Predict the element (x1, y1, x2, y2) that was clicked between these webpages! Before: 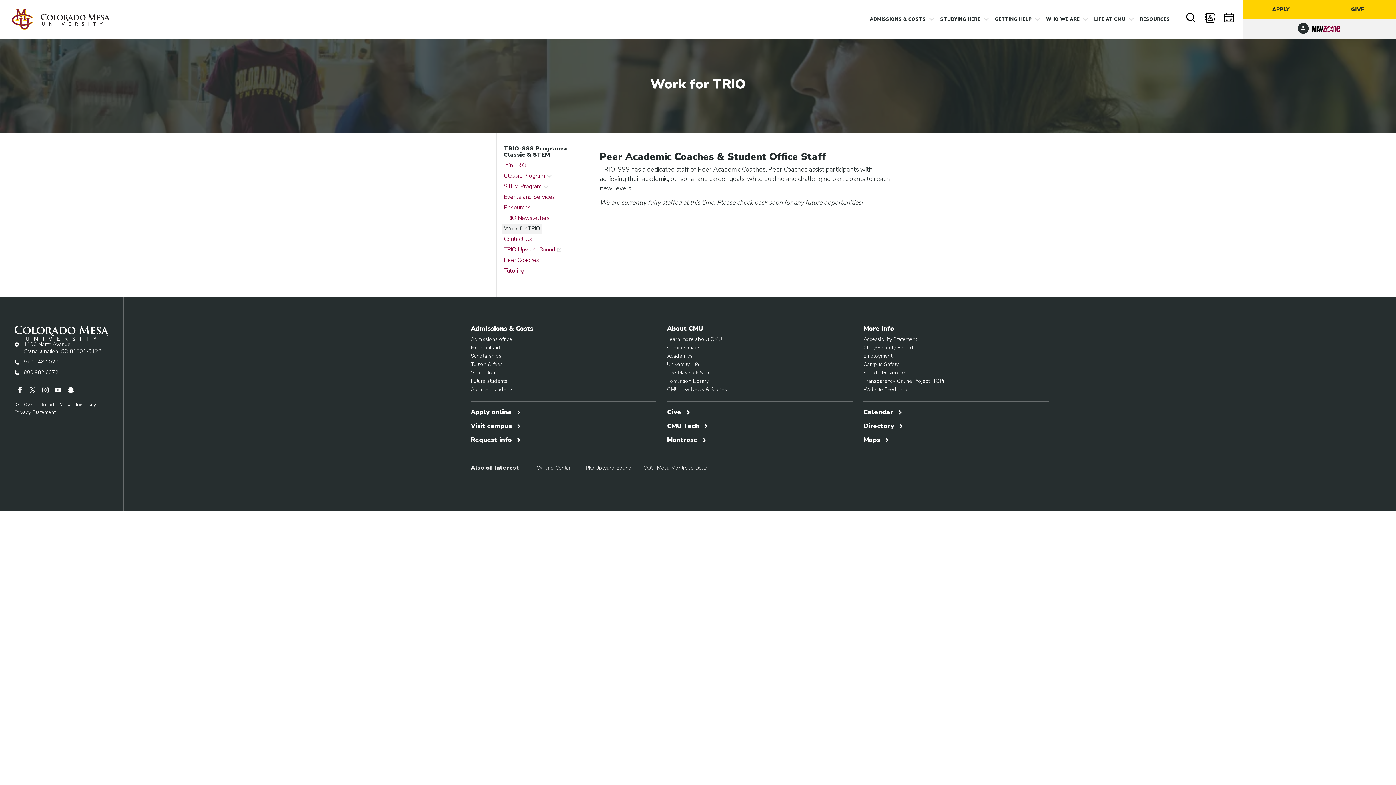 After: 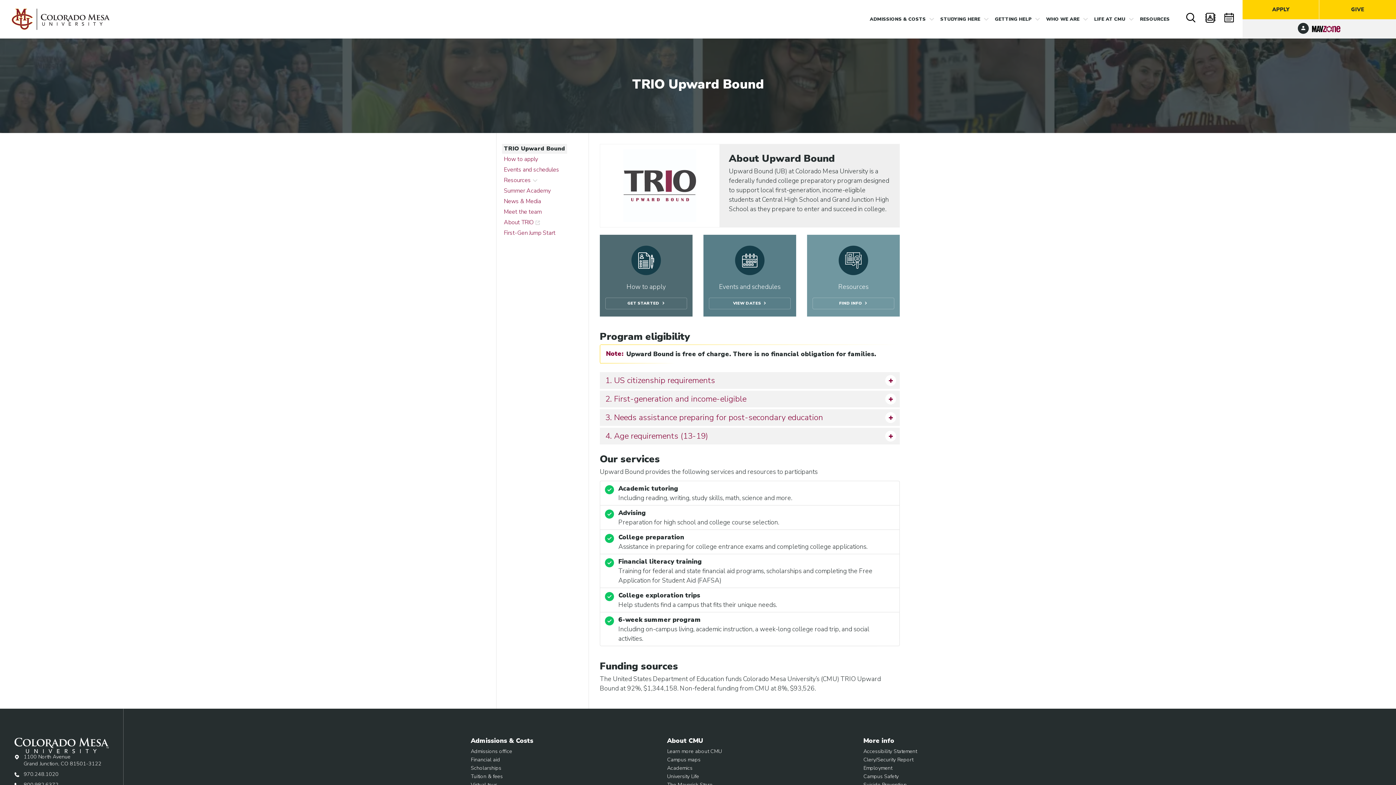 Action: label: TRIO Upward Bound bbox: (582, 464, 632, 471)